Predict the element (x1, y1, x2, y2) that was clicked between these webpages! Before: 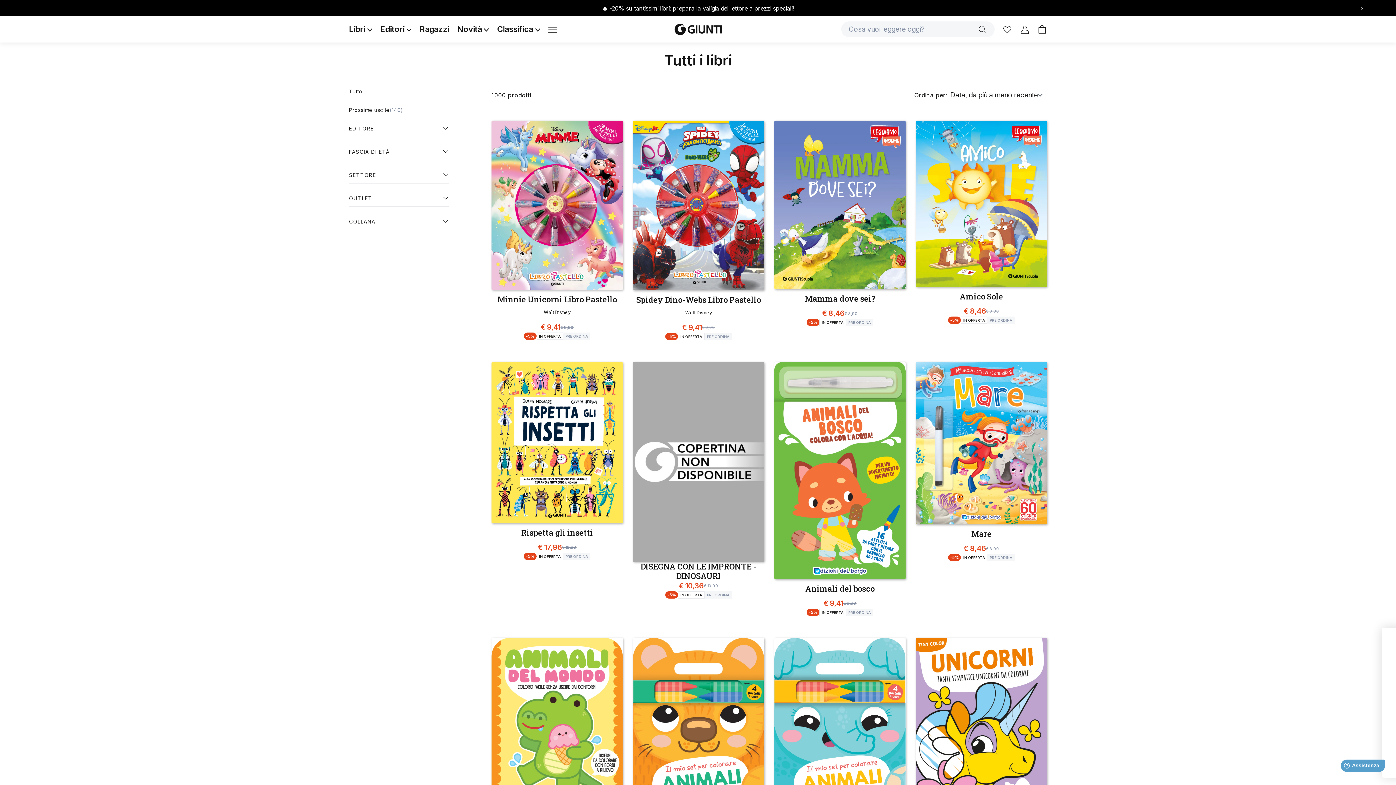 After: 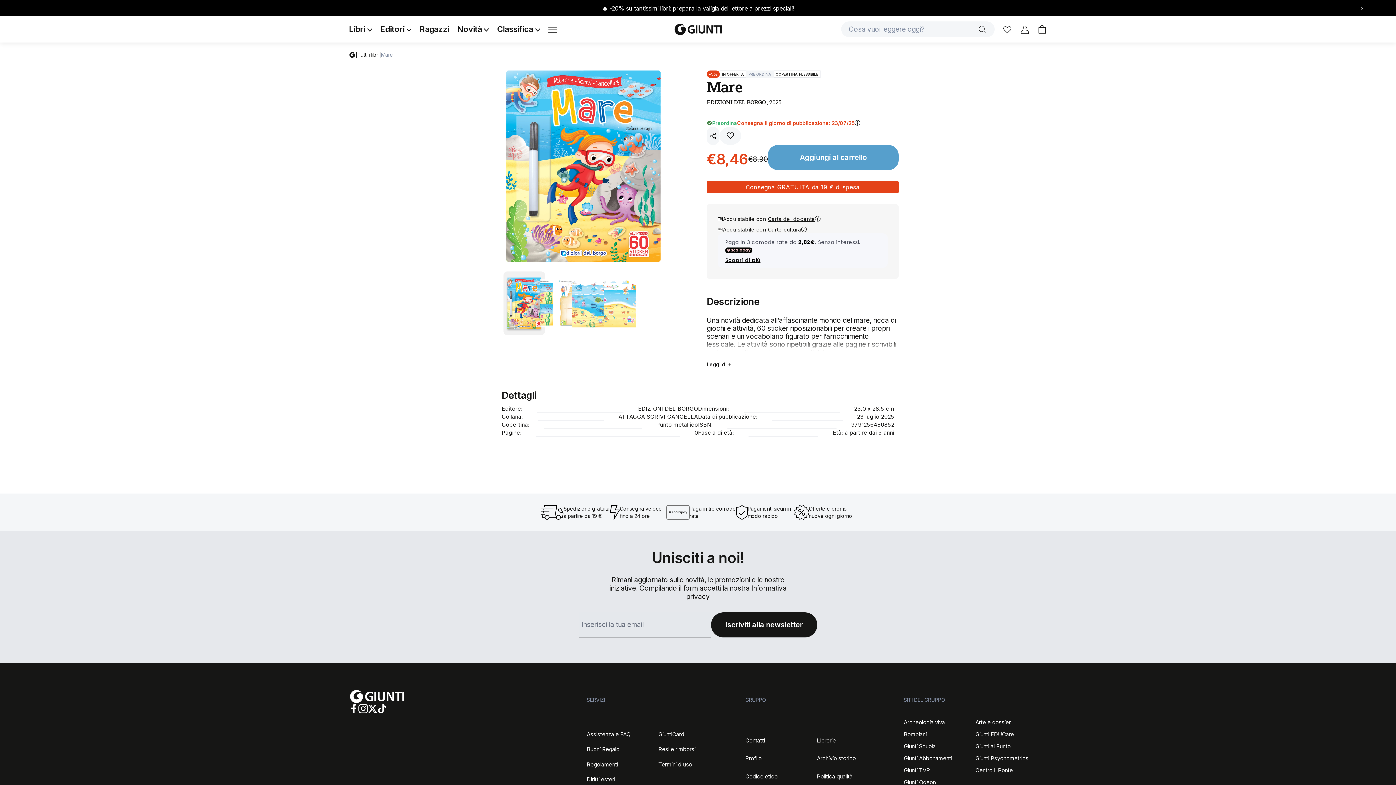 Action: bbox: (971, 366, 991, 376) label: Mare